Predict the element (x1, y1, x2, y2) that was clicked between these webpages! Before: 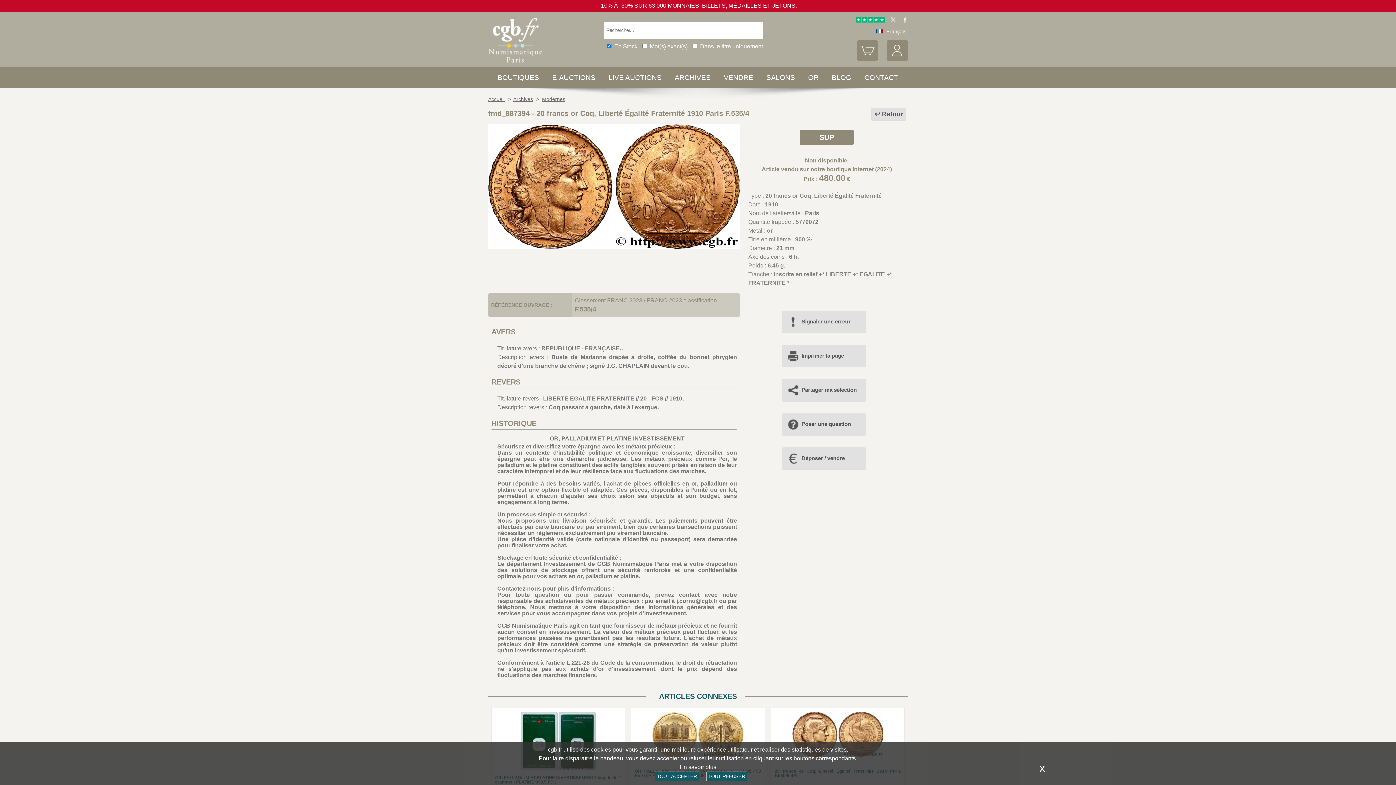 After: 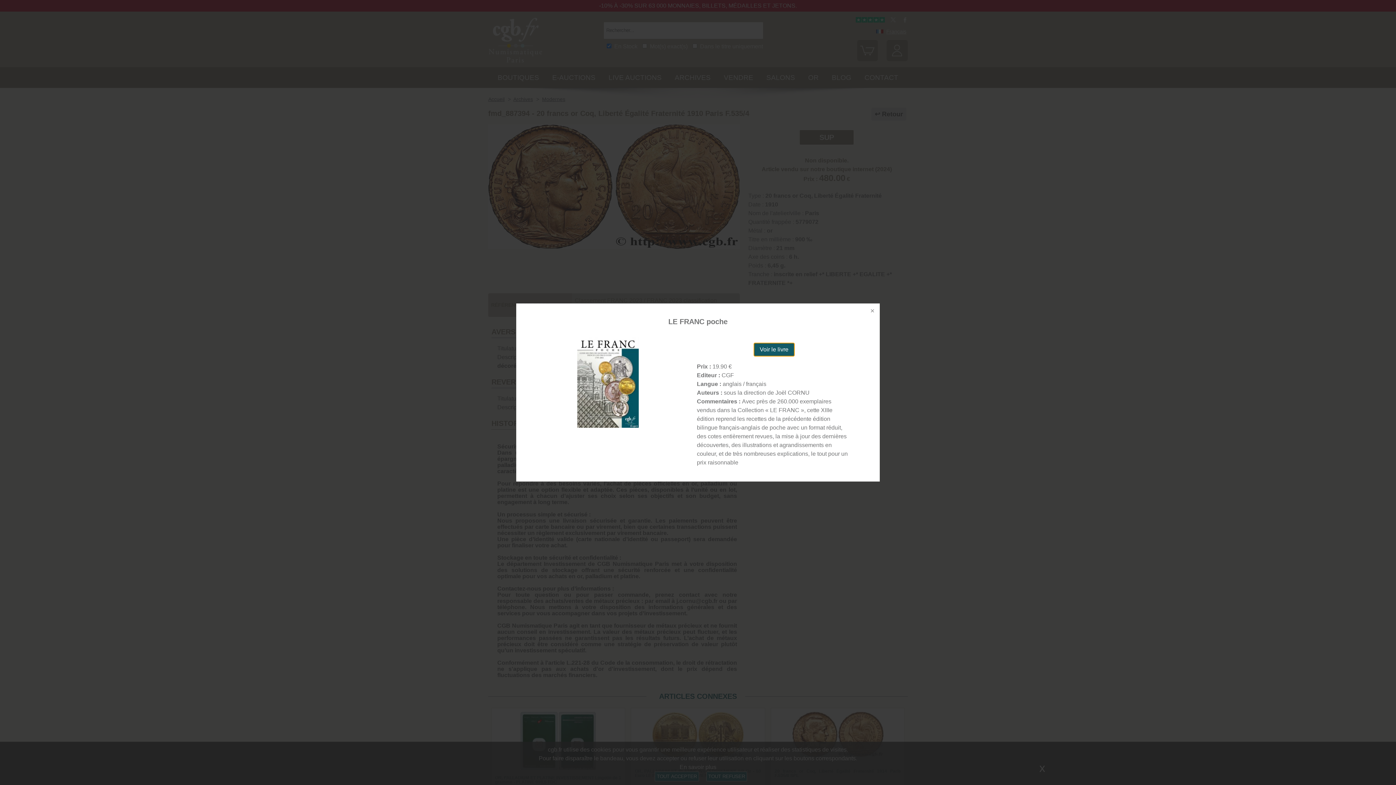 Action: bbox: (574, 305, 596, 313) label: F.535/4